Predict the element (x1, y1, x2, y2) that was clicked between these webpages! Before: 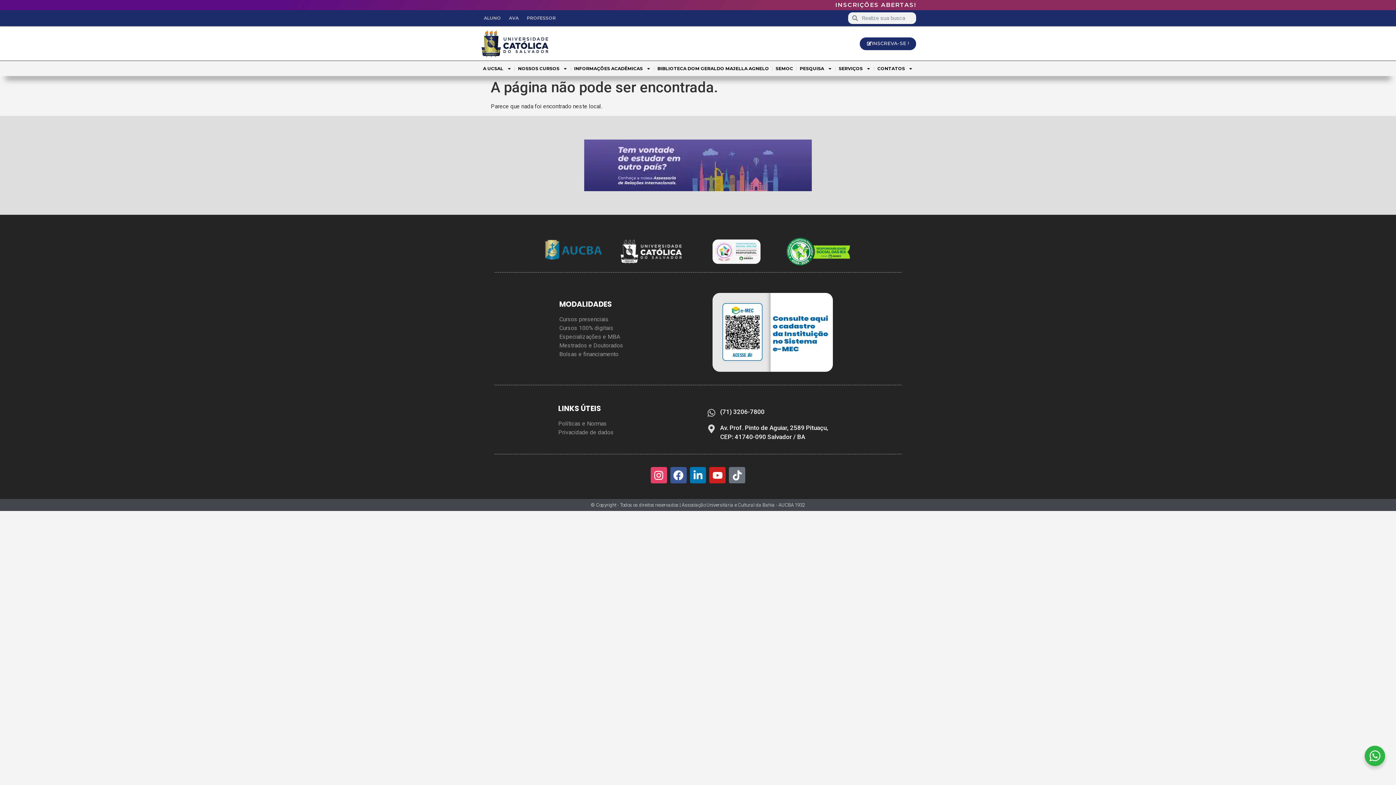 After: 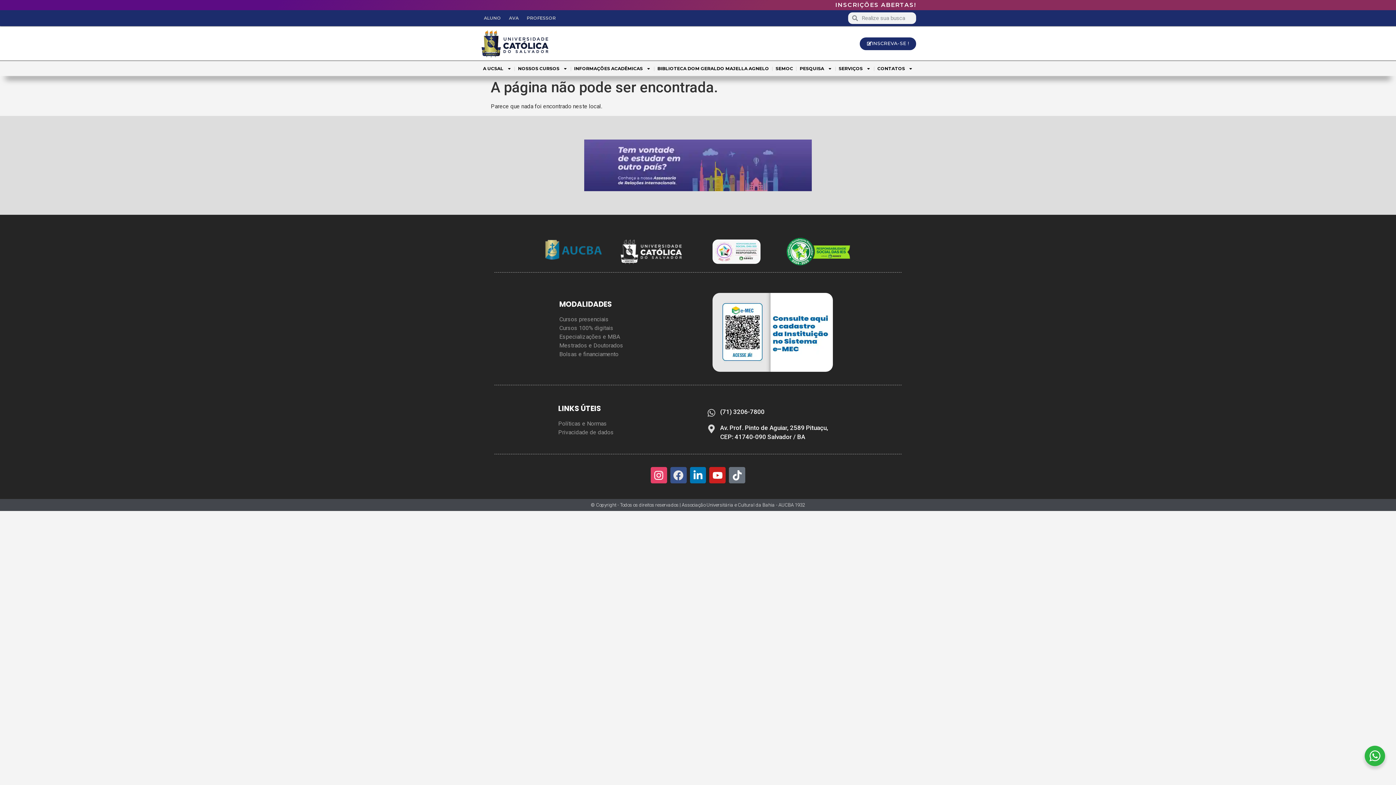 Action: bbox: (670, 467, 686, 483) label: Facebook